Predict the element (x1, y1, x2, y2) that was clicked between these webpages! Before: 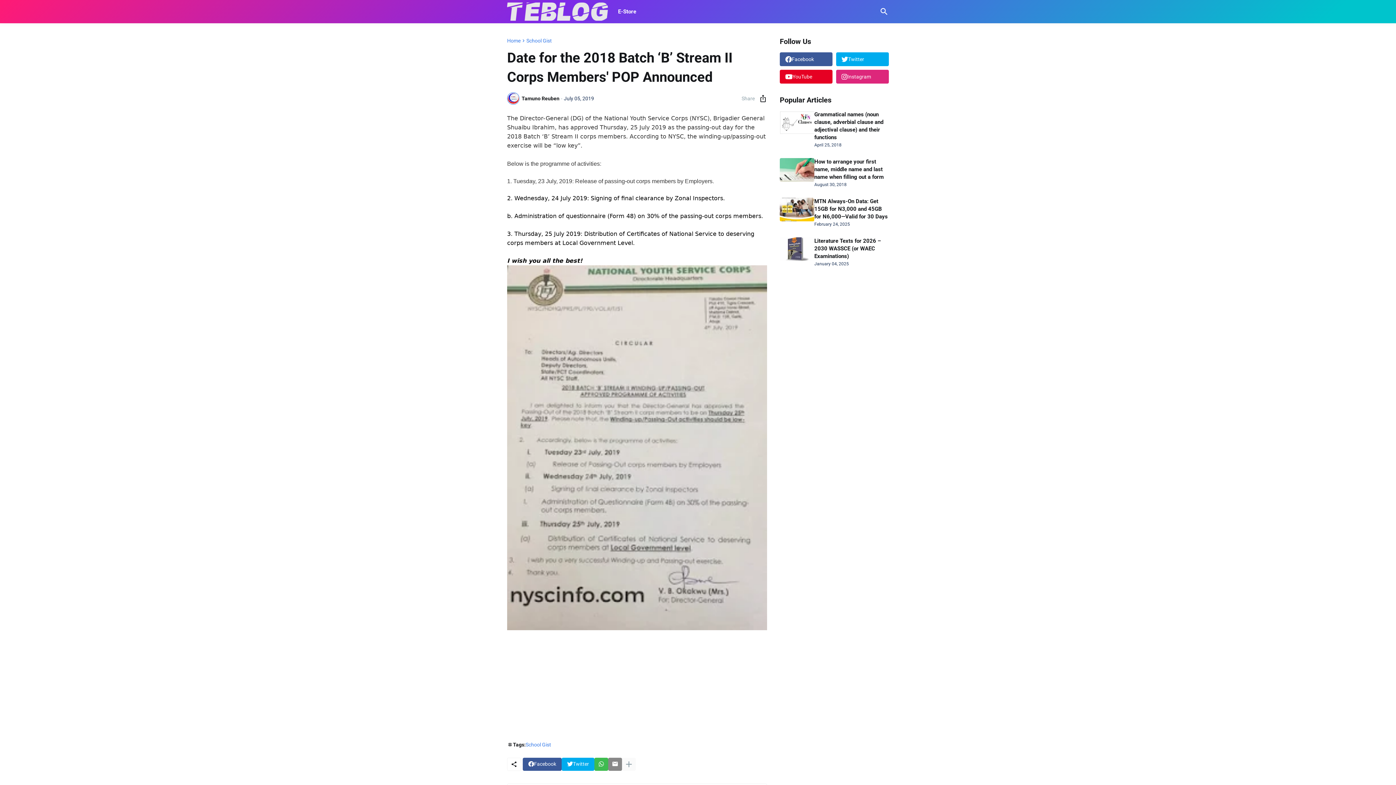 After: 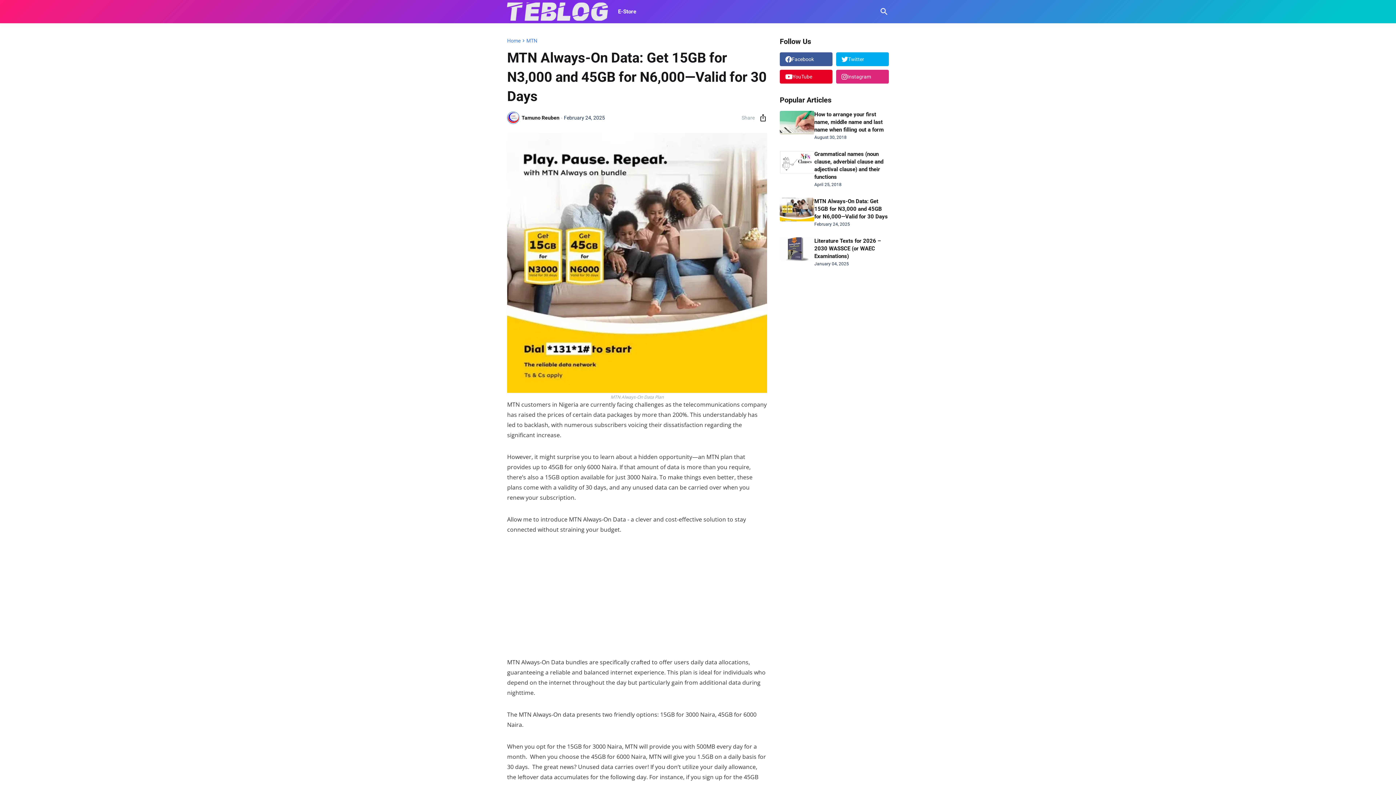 Action: bbox: (814, 197, 889, 220) label: MTN Always-On Data: Get 15GB for N3,000 and 45GB for N6,000—Valid for 30 Days